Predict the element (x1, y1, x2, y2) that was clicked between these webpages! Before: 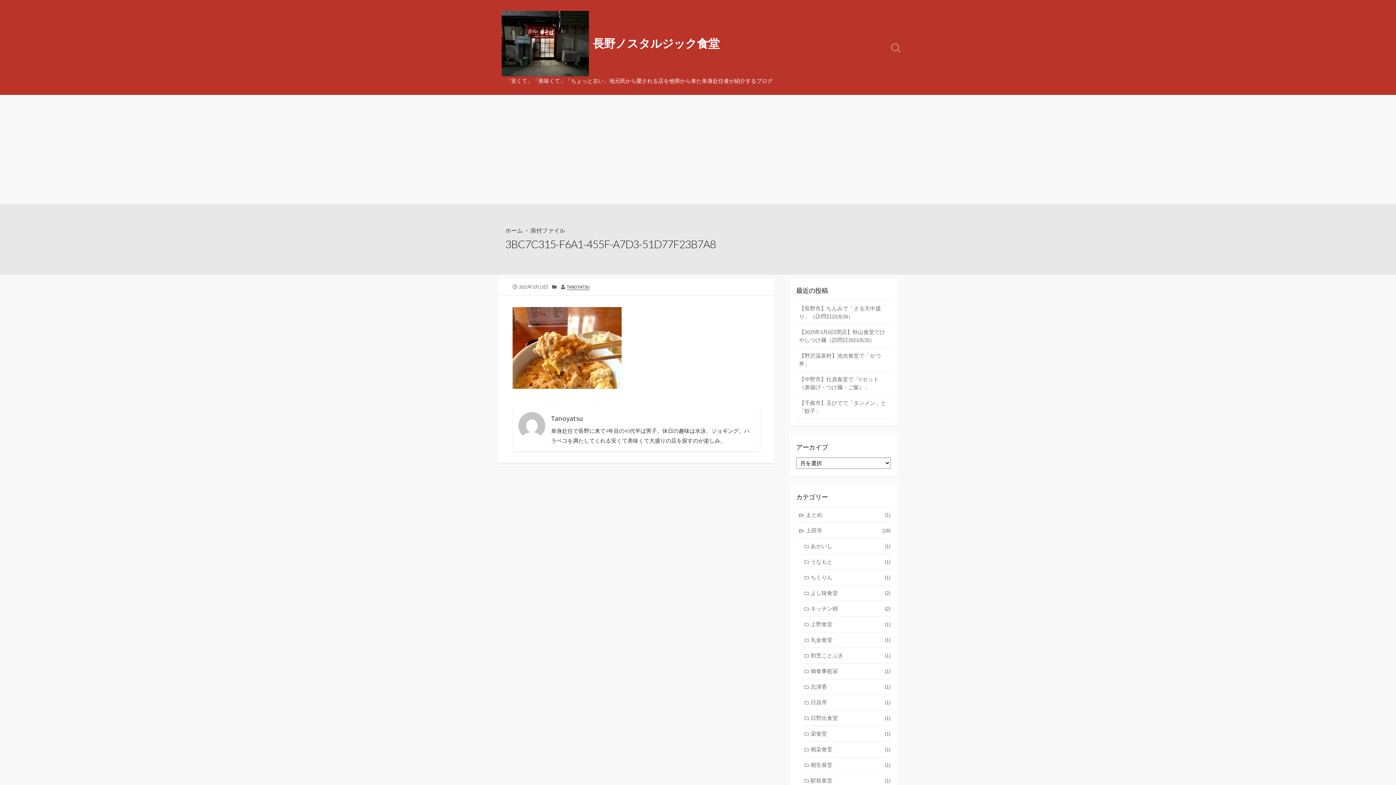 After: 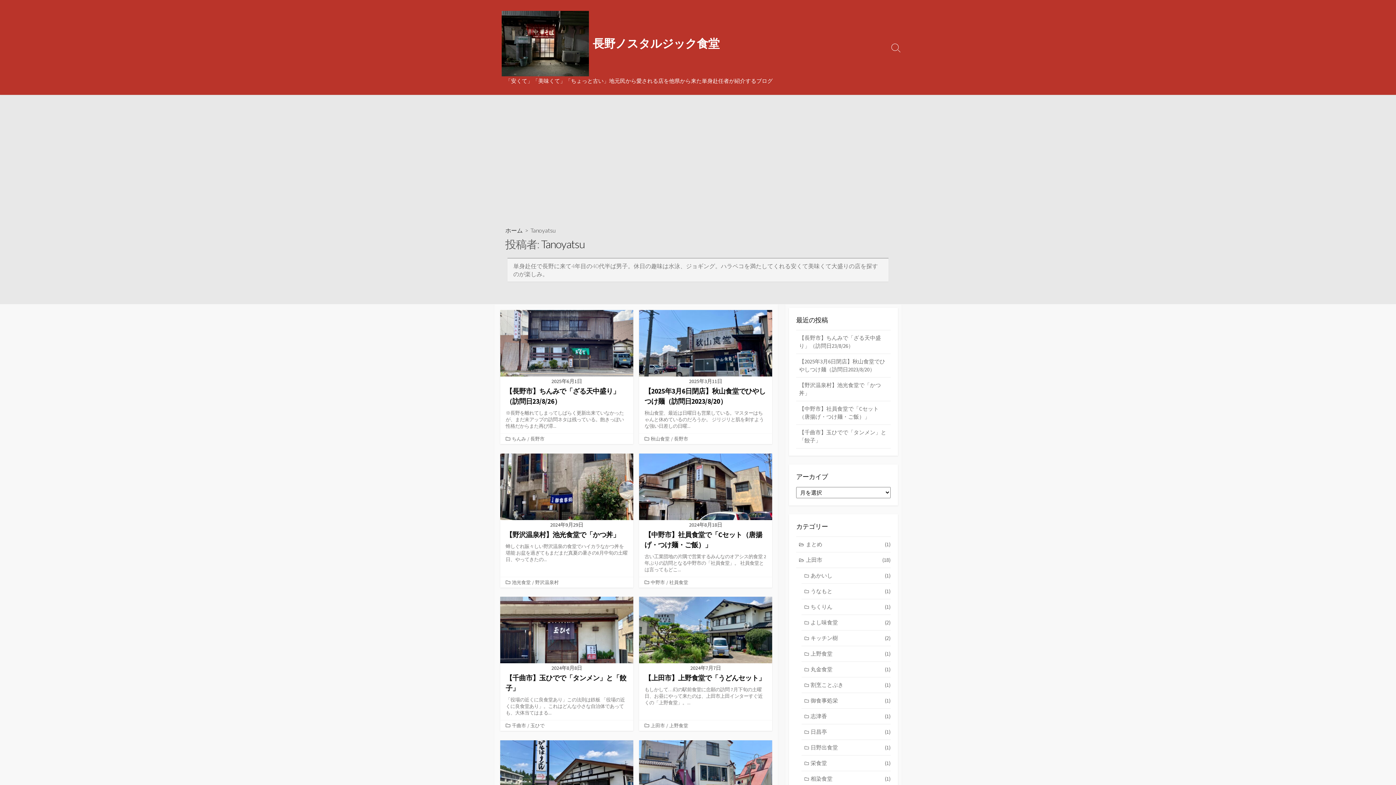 Action: bbox: (566, 283, 589, 289) label: TANOYATSU